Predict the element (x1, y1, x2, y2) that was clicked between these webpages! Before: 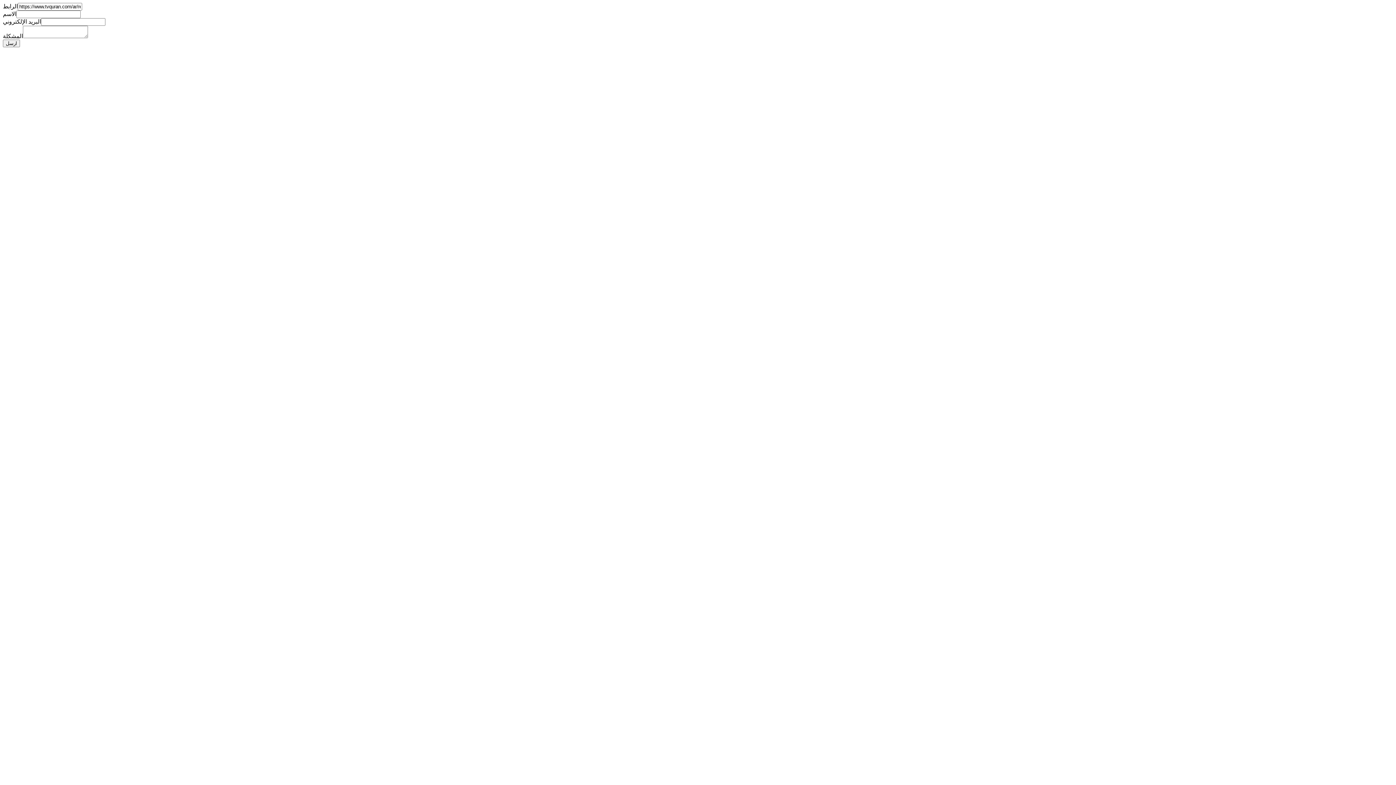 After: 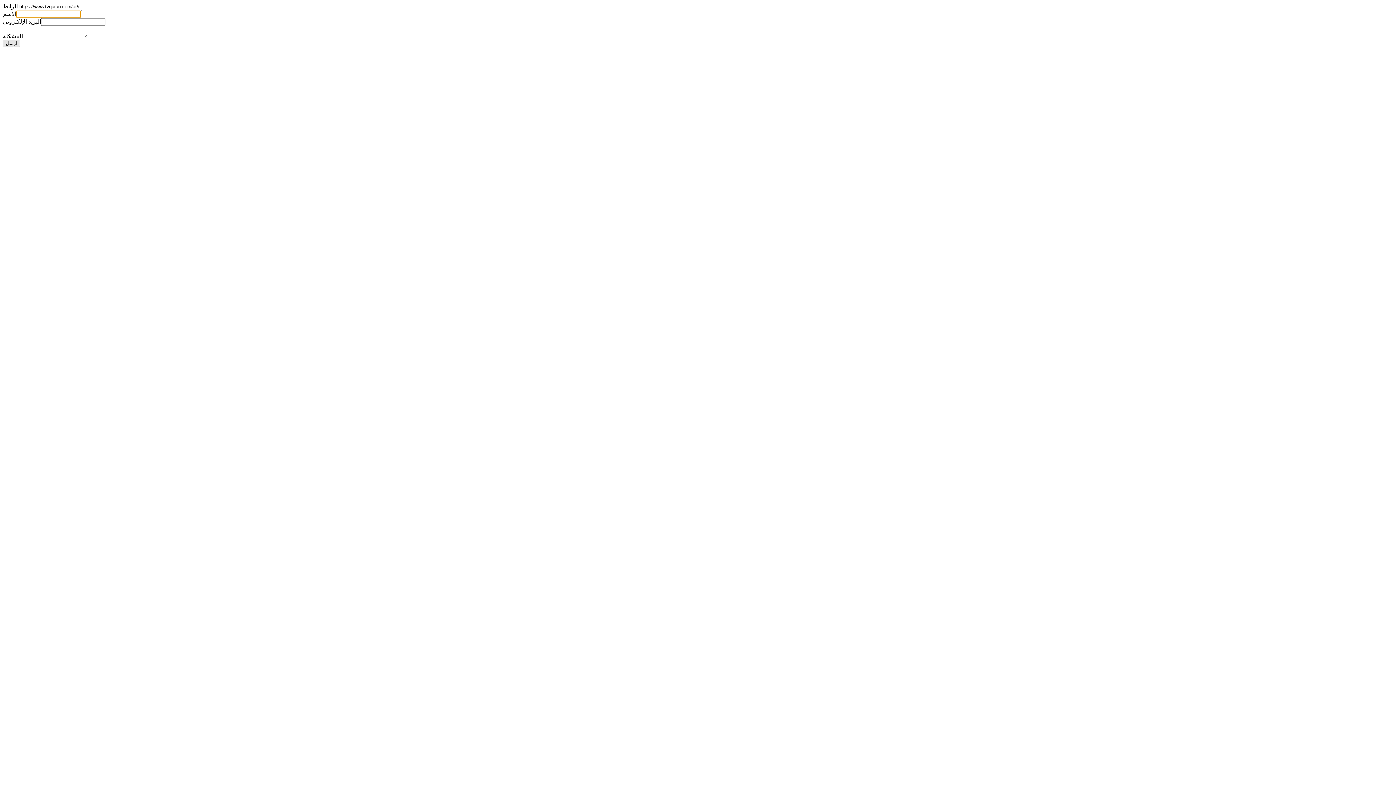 Action: label: ارسل bbox: (2, 39, 20, 47)